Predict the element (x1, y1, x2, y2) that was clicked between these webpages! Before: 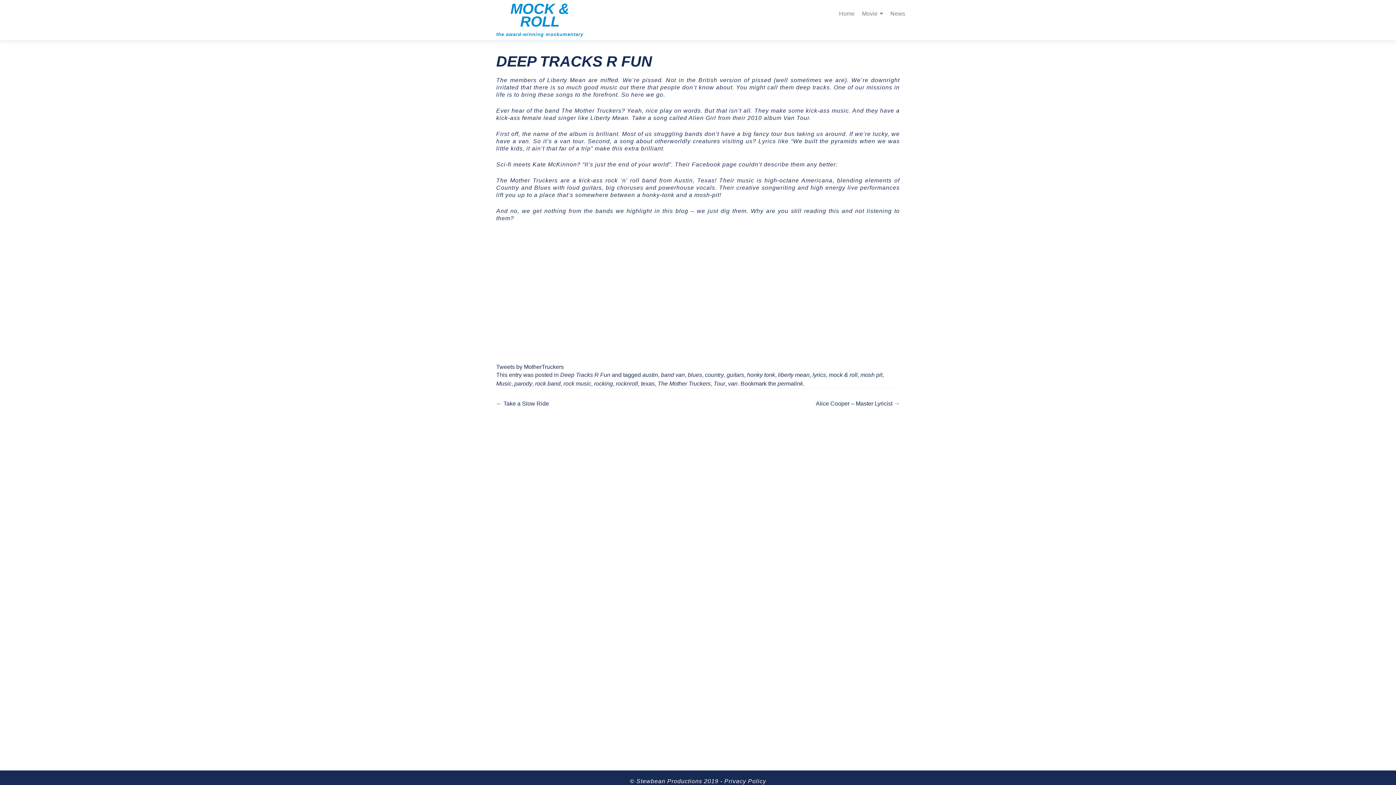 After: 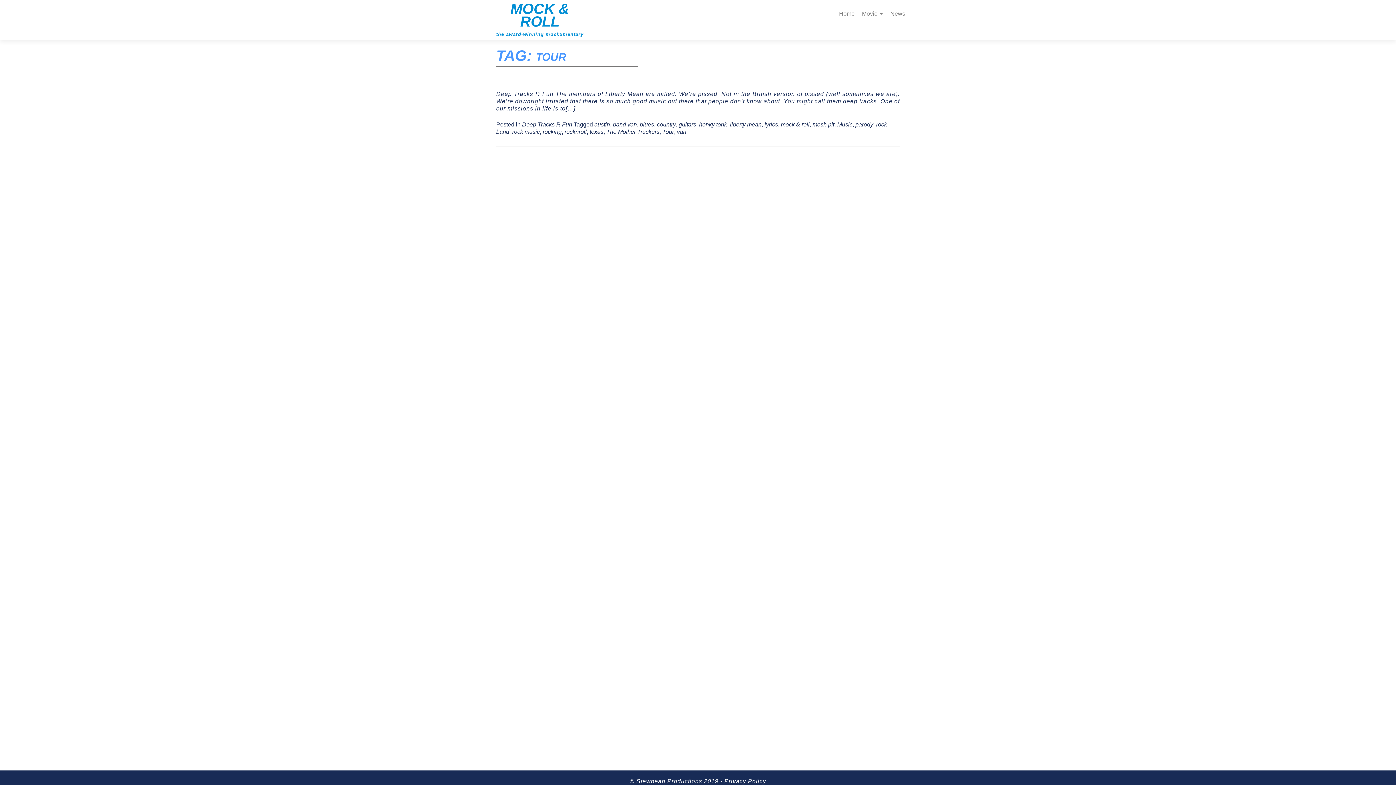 Action: label: Tour bbox: (713, 380, 725, 386)